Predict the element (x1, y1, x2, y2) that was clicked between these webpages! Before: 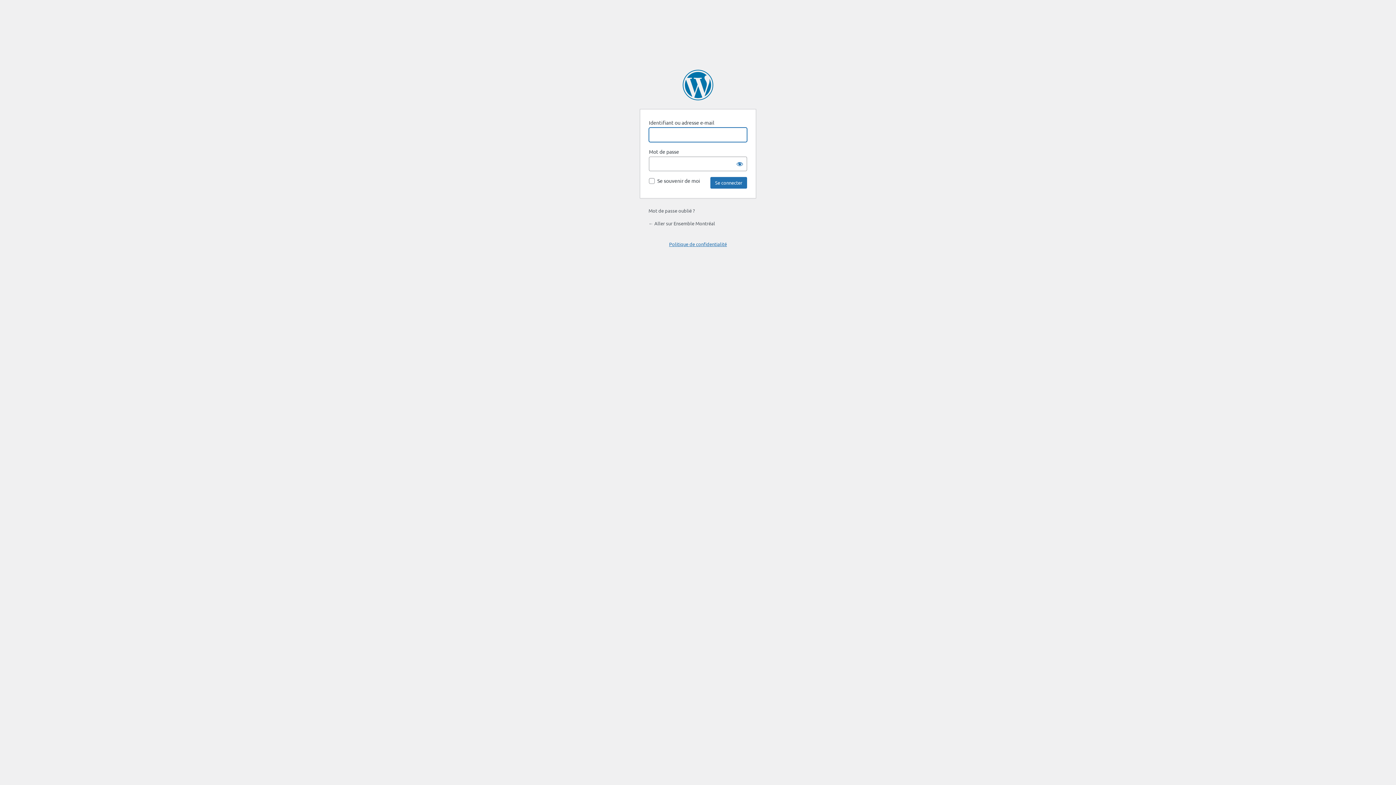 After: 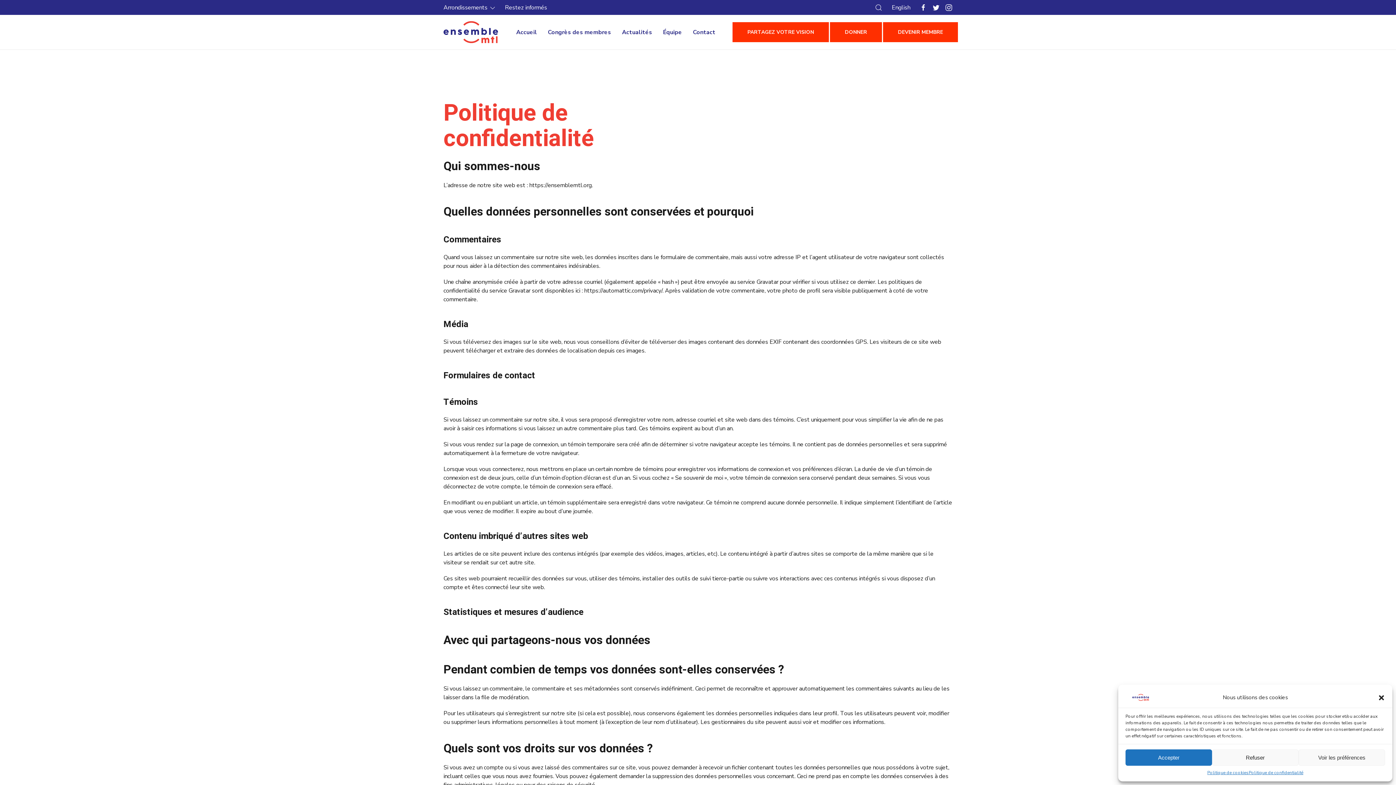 Action: label: Politique de confidentialité bbox: (669, 241, 727, 247)